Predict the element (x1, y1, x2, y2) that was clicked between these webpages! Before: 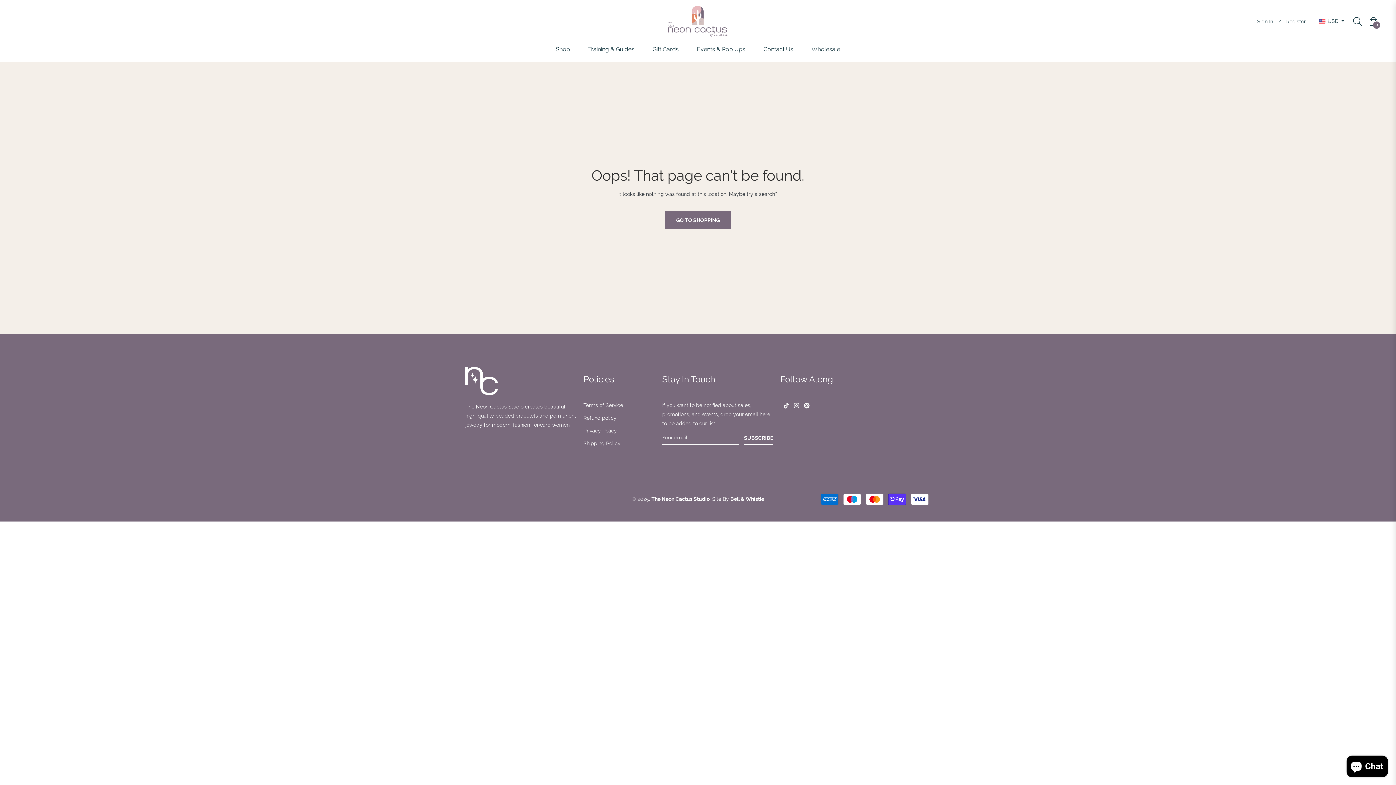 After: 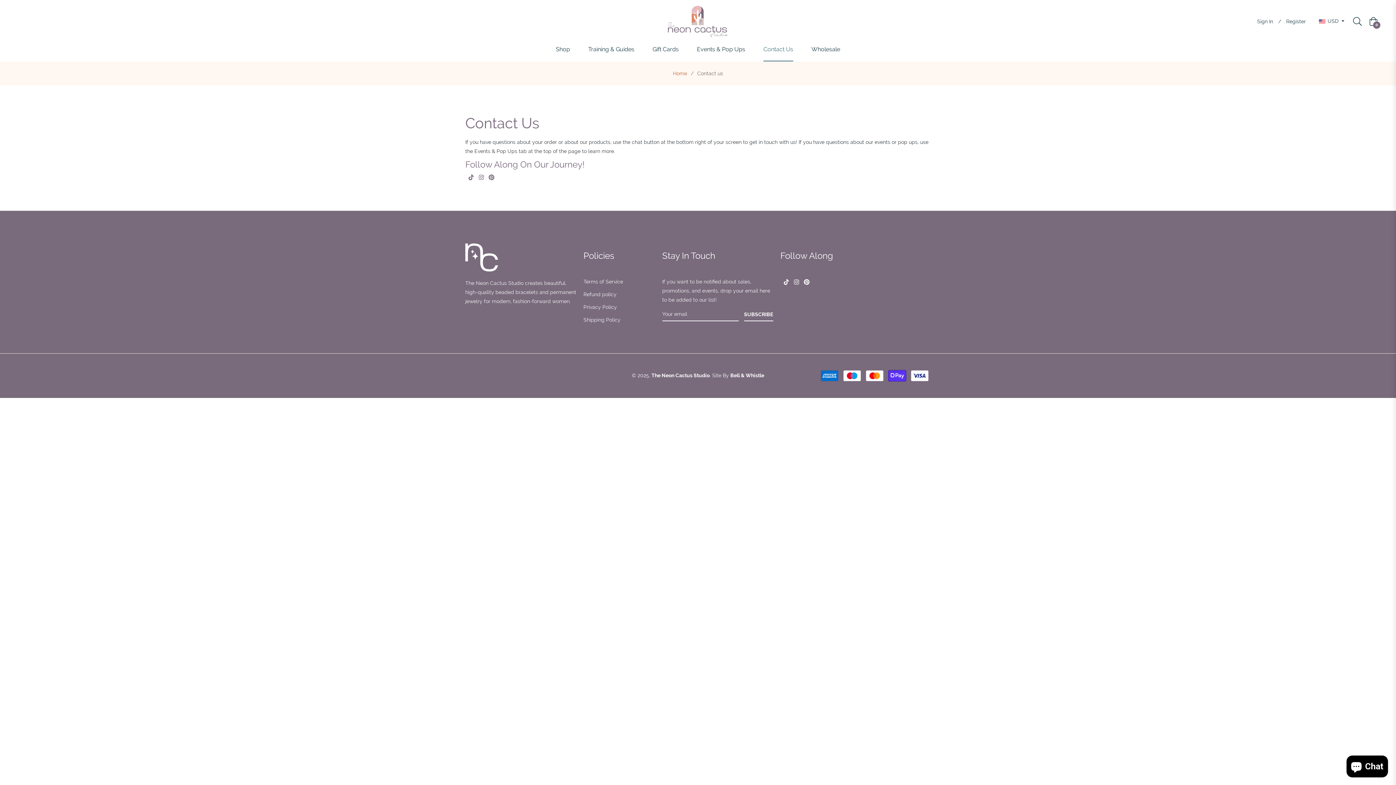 Action: bbox: (754, 36, 802, 61) label: Contact Us